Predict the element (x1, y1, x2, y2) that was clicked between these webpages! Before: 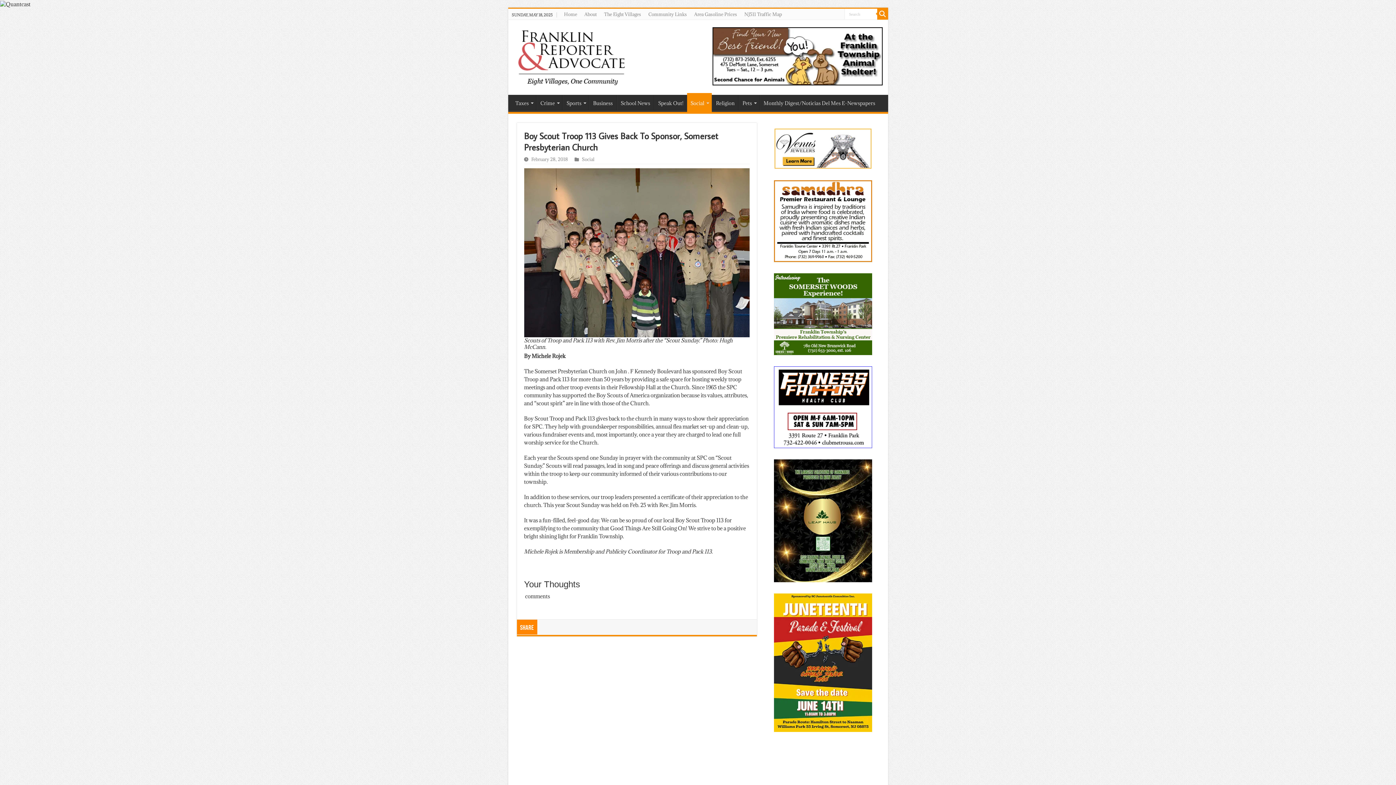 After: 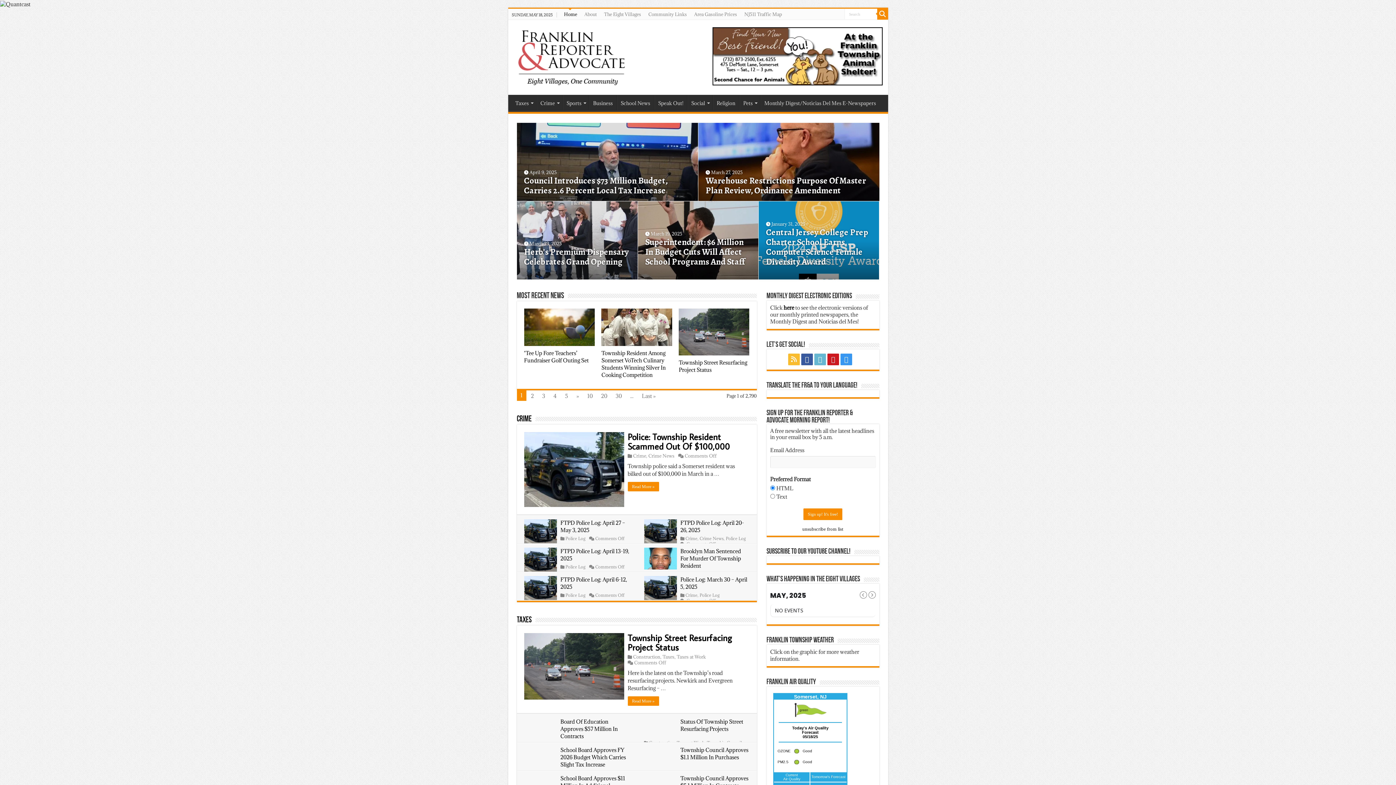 Action: bbox: (513, 50, 628, 61)